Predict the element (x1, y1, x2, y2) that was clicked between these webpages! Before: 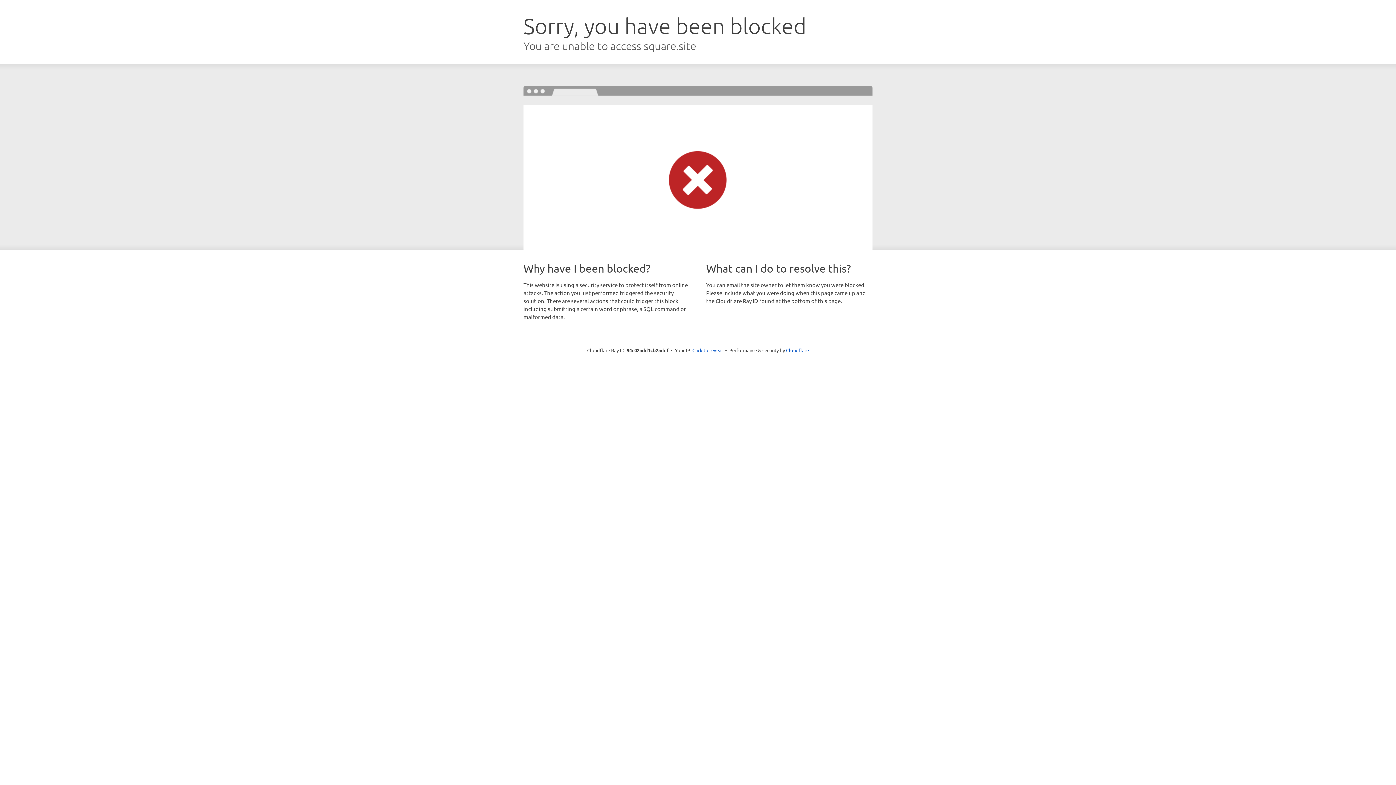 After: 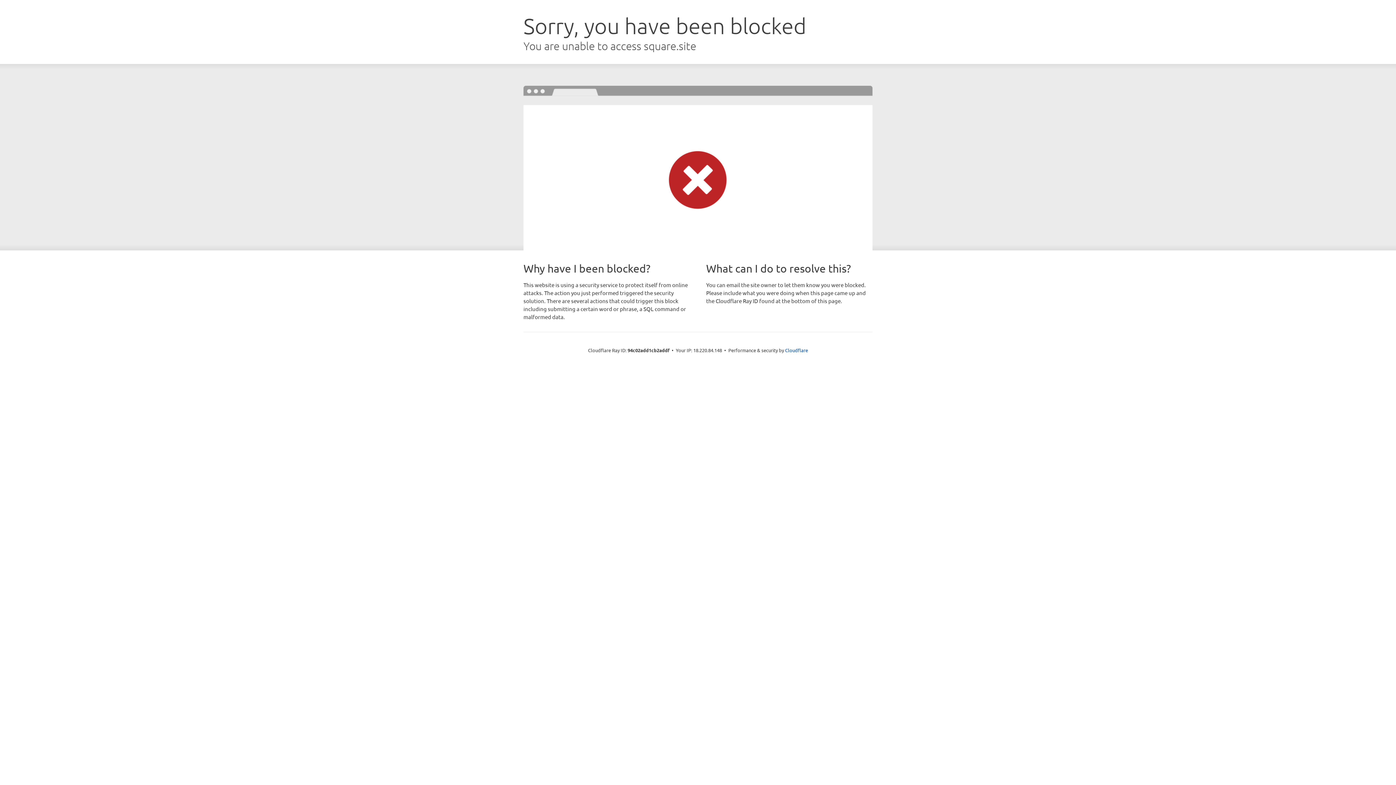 Action: label: Click to reveal bbox: (692, 346, 723, 353)